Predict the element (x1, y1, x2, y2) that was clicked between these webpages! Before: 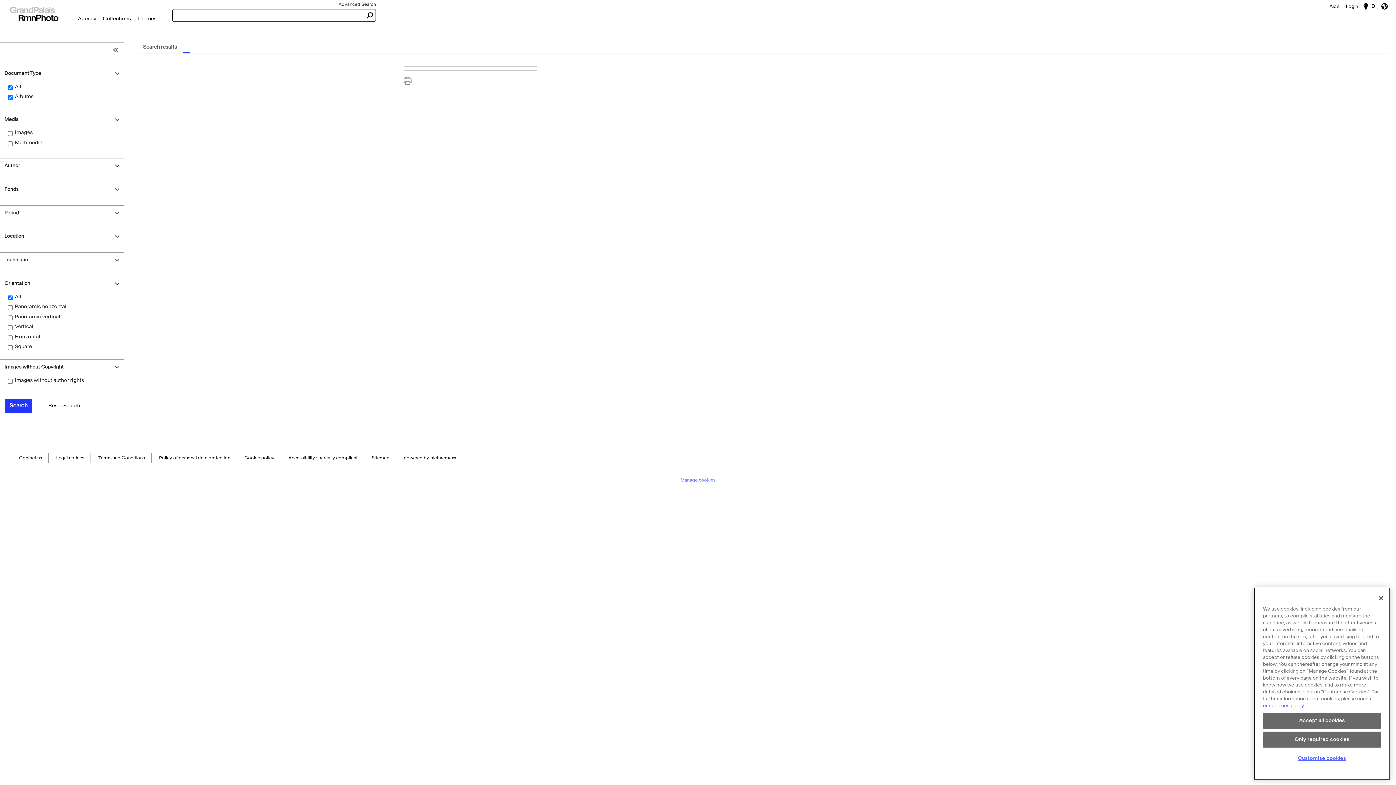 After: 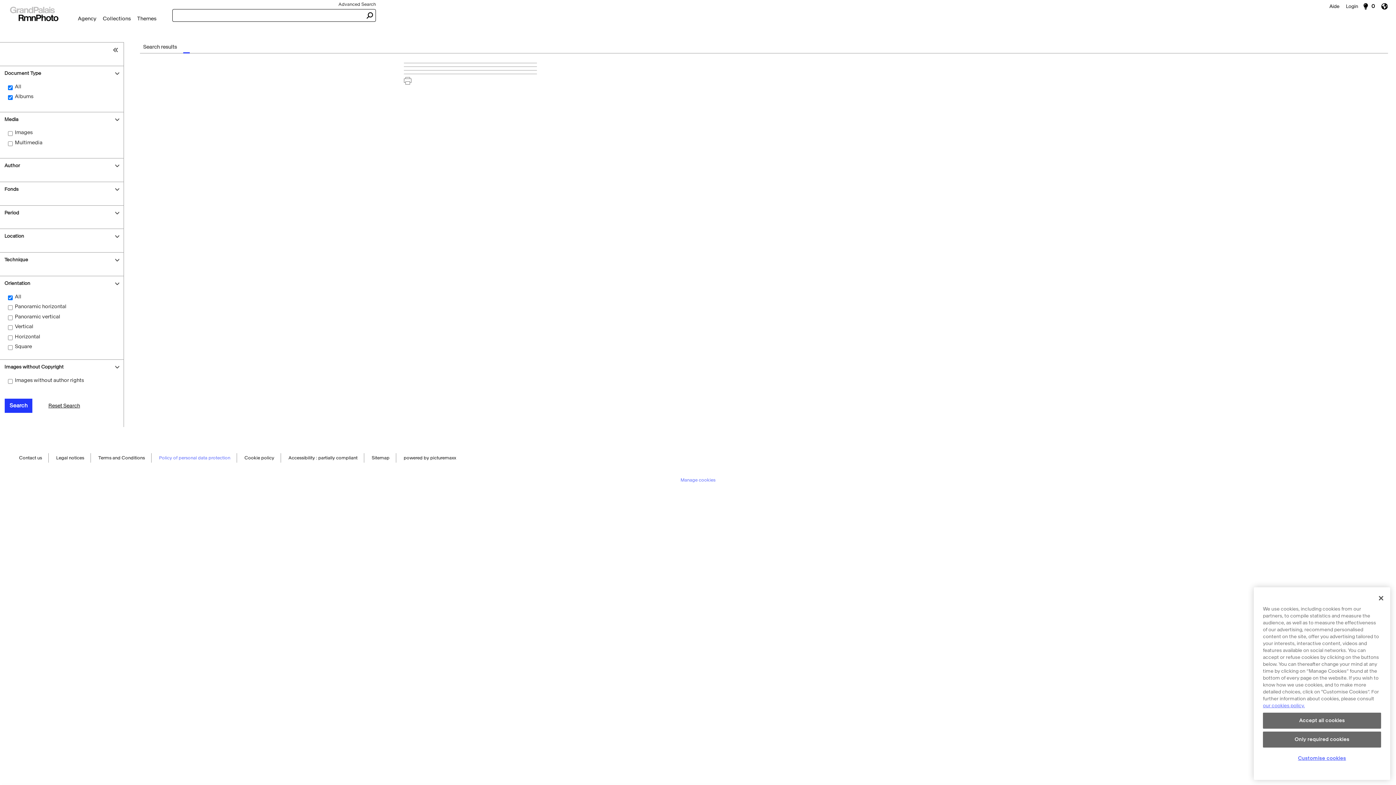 Action: bbox: (159, 453, 230, 463) label: Policy of personal data protection